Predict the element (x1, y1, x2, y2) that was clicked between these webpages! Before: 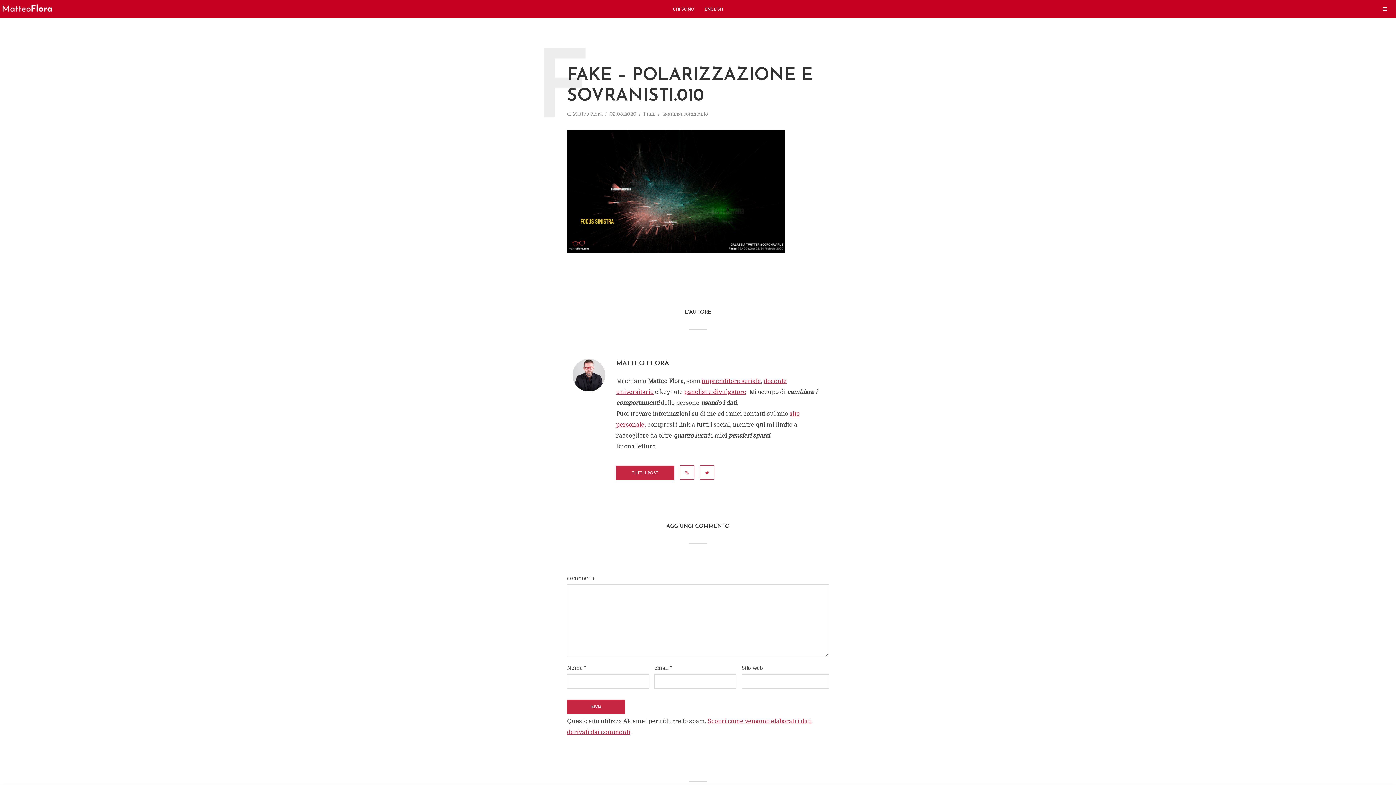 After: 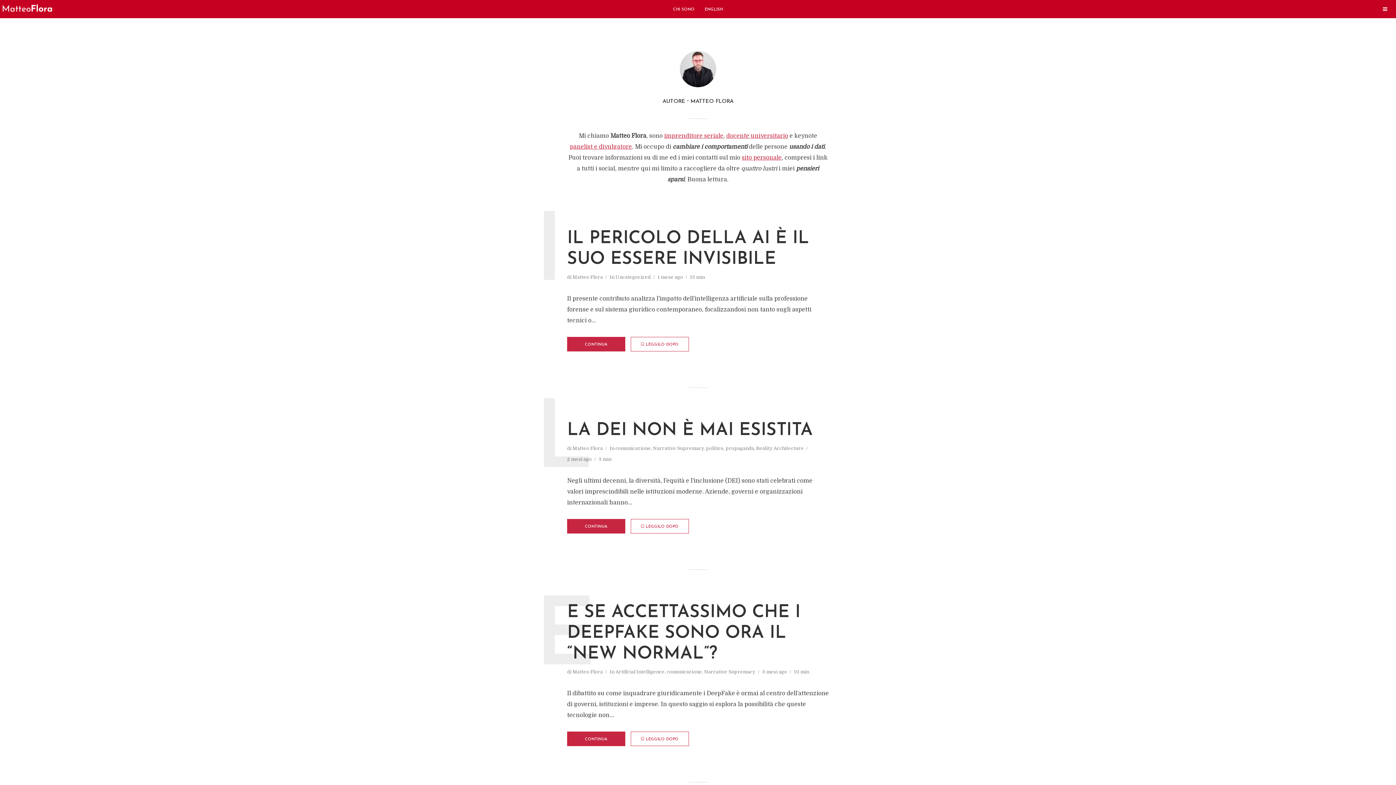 Action: label: Matteo Flora bbox: (572, 111, 602, 118)